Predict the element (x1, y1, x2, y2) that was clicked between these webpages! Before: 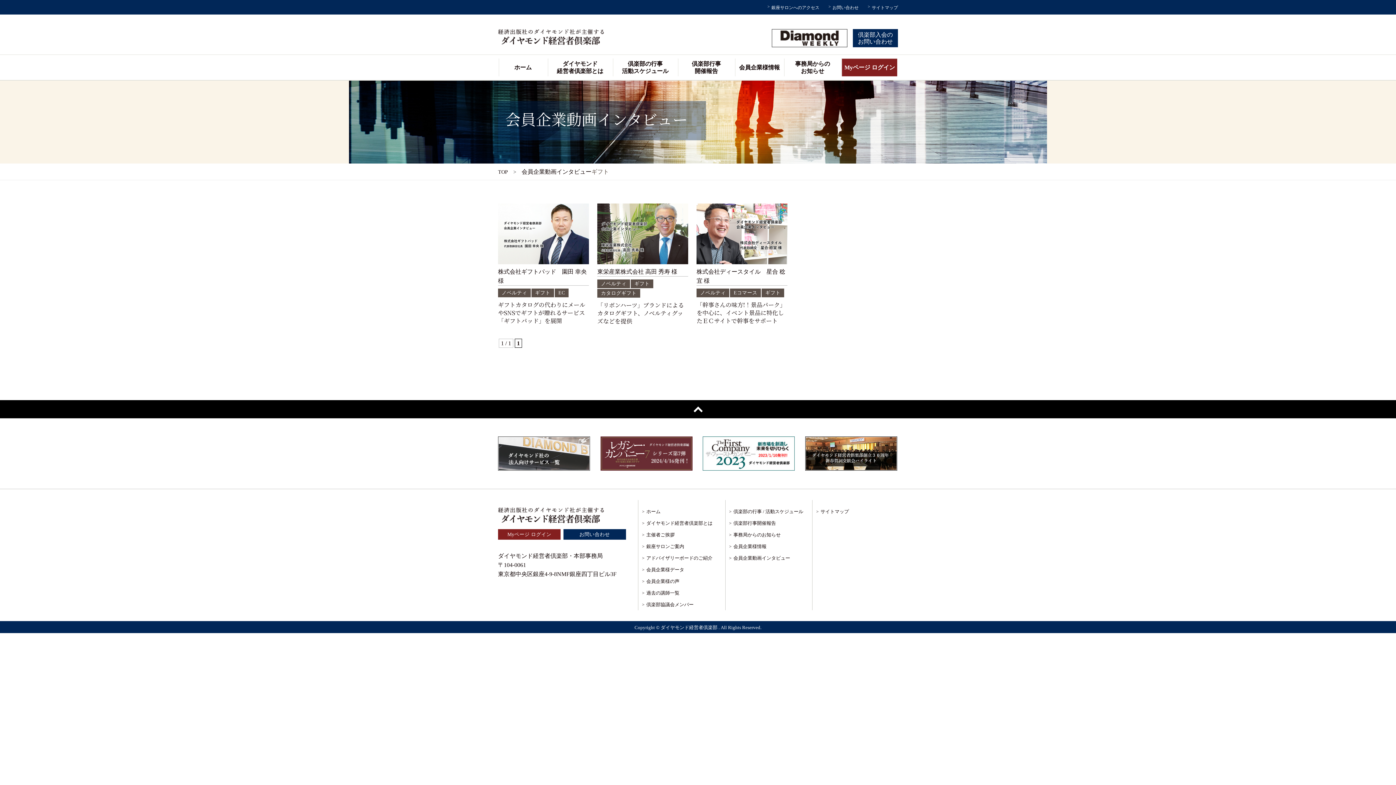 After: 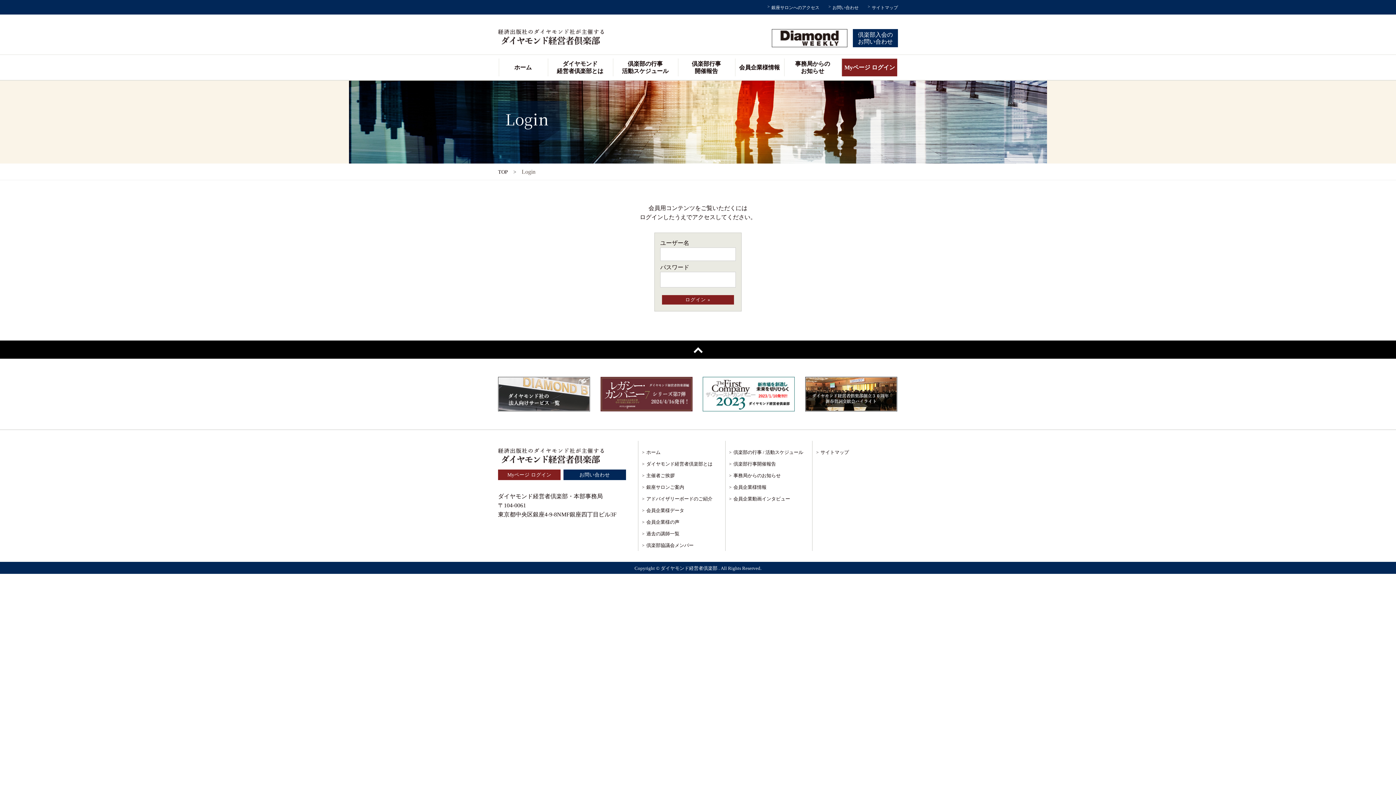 Action: bbox: (498, 529, 560, 540) label: Myページ ログイン